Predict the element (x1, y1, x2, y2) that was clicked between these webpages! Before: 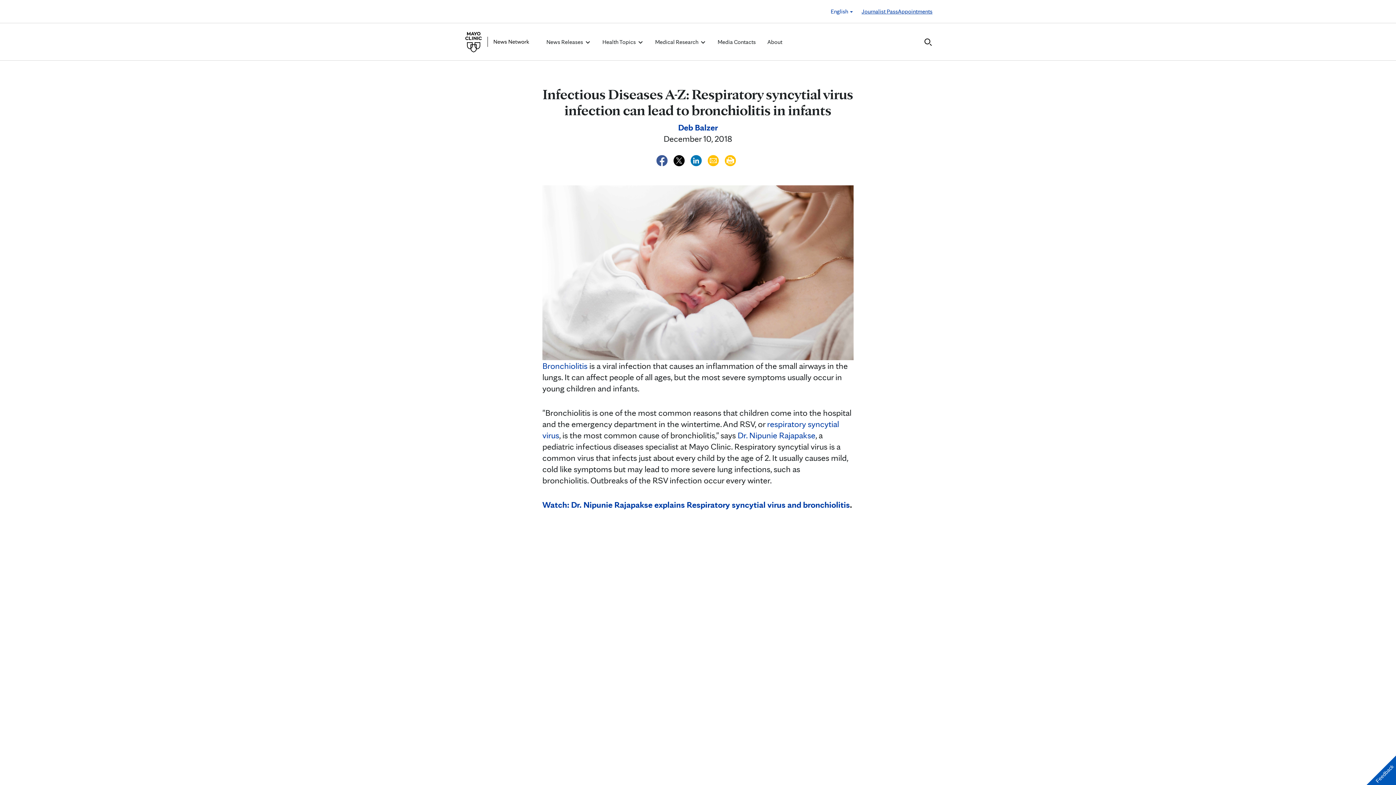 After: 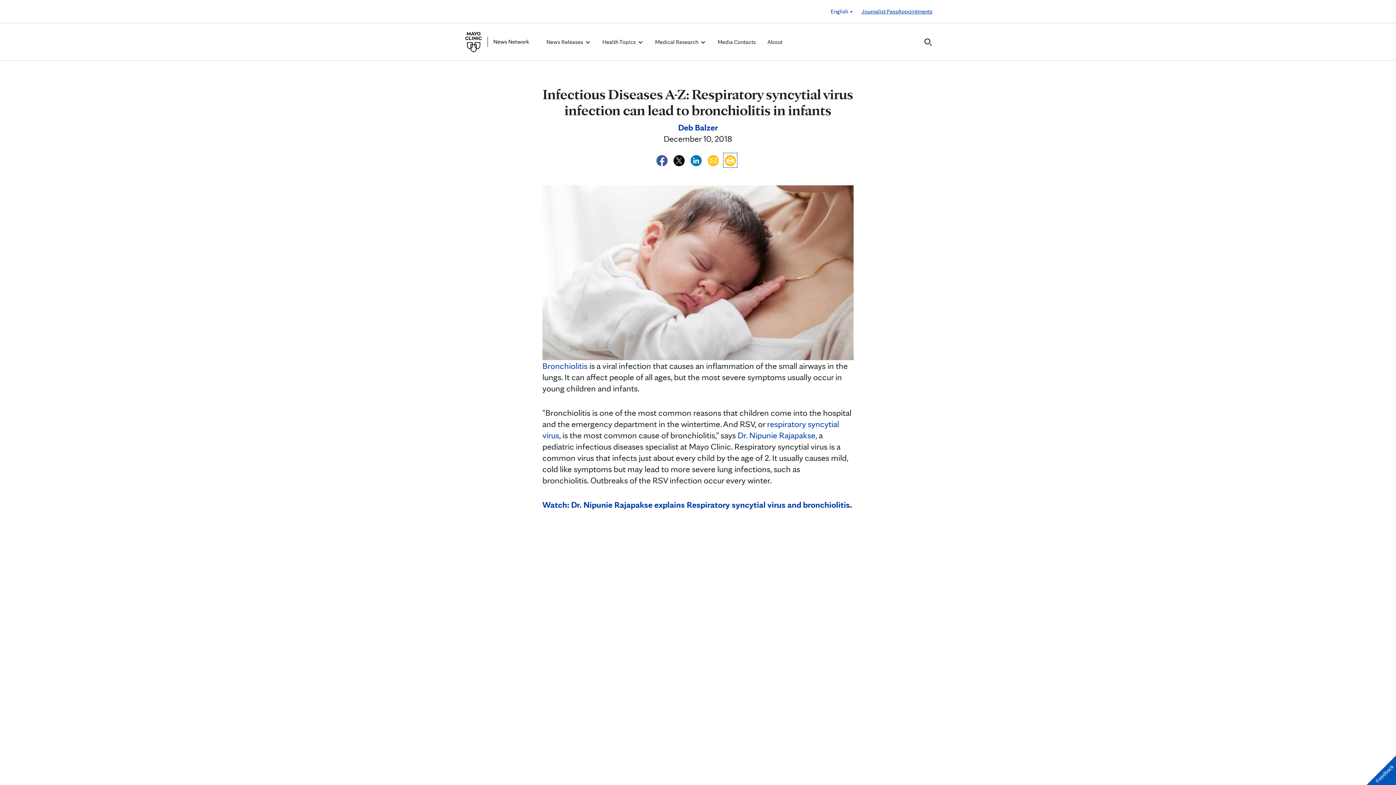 Action: bbox: (724, 154, 736, 164)